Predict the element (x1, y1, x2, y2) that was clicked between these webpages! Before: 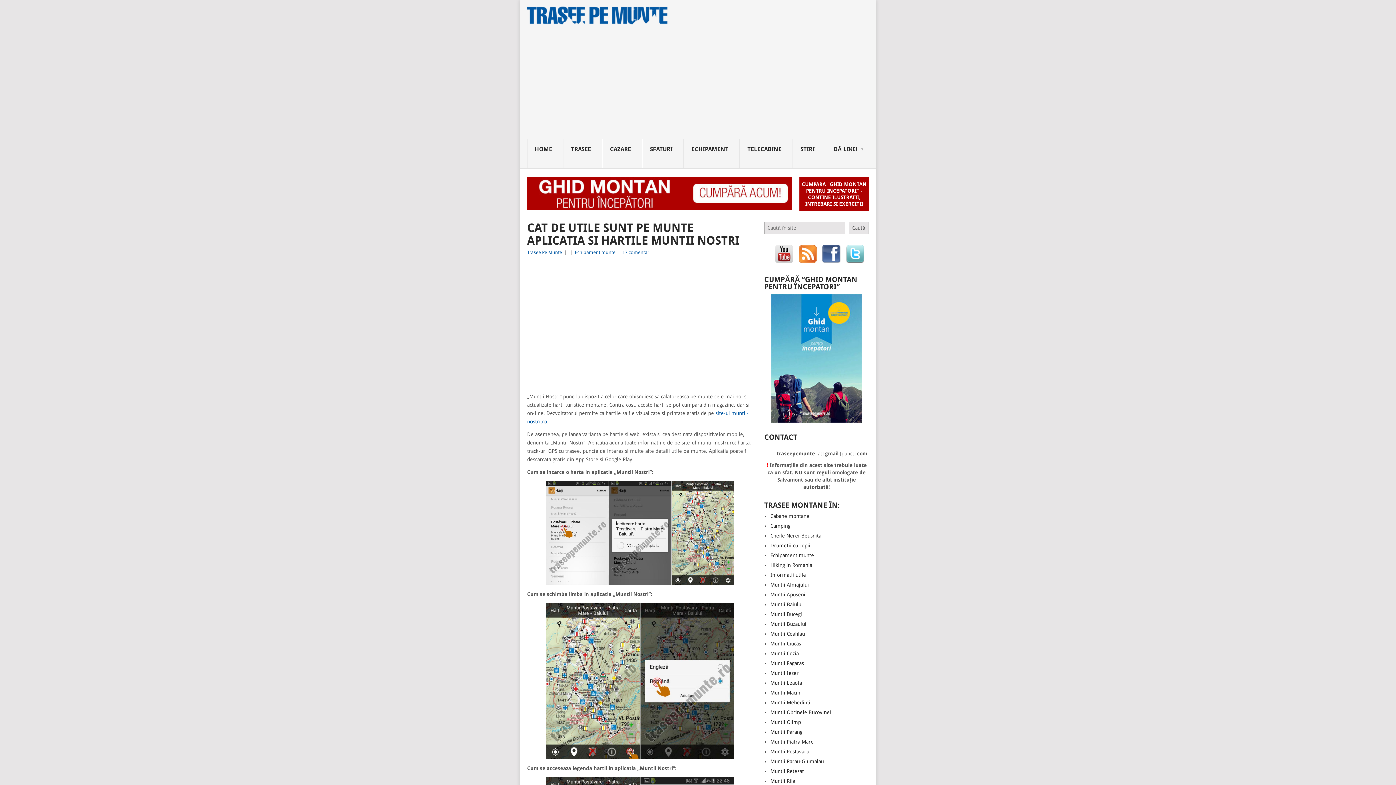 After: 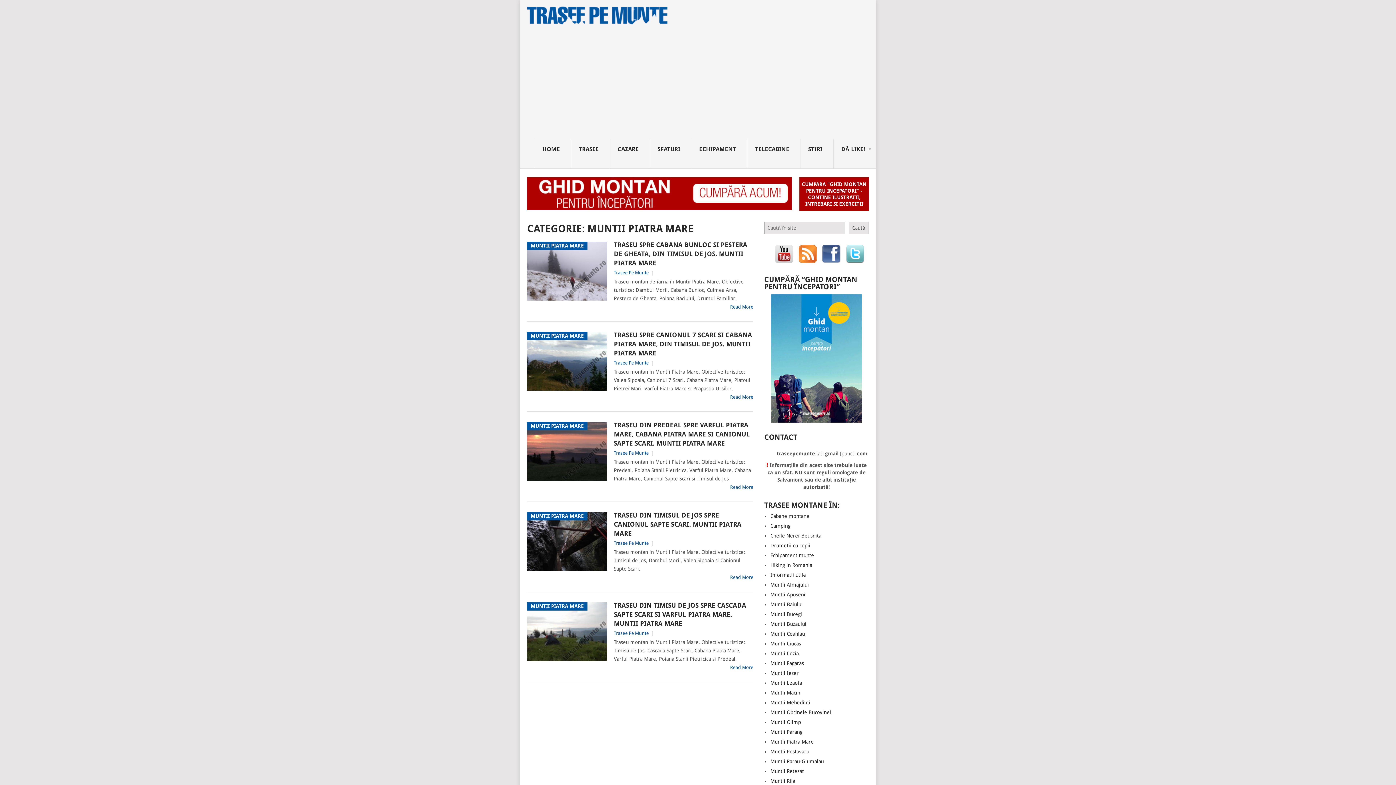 Action: label: Muntii Piatra Mare bbox: (770, 739, 813, 745)